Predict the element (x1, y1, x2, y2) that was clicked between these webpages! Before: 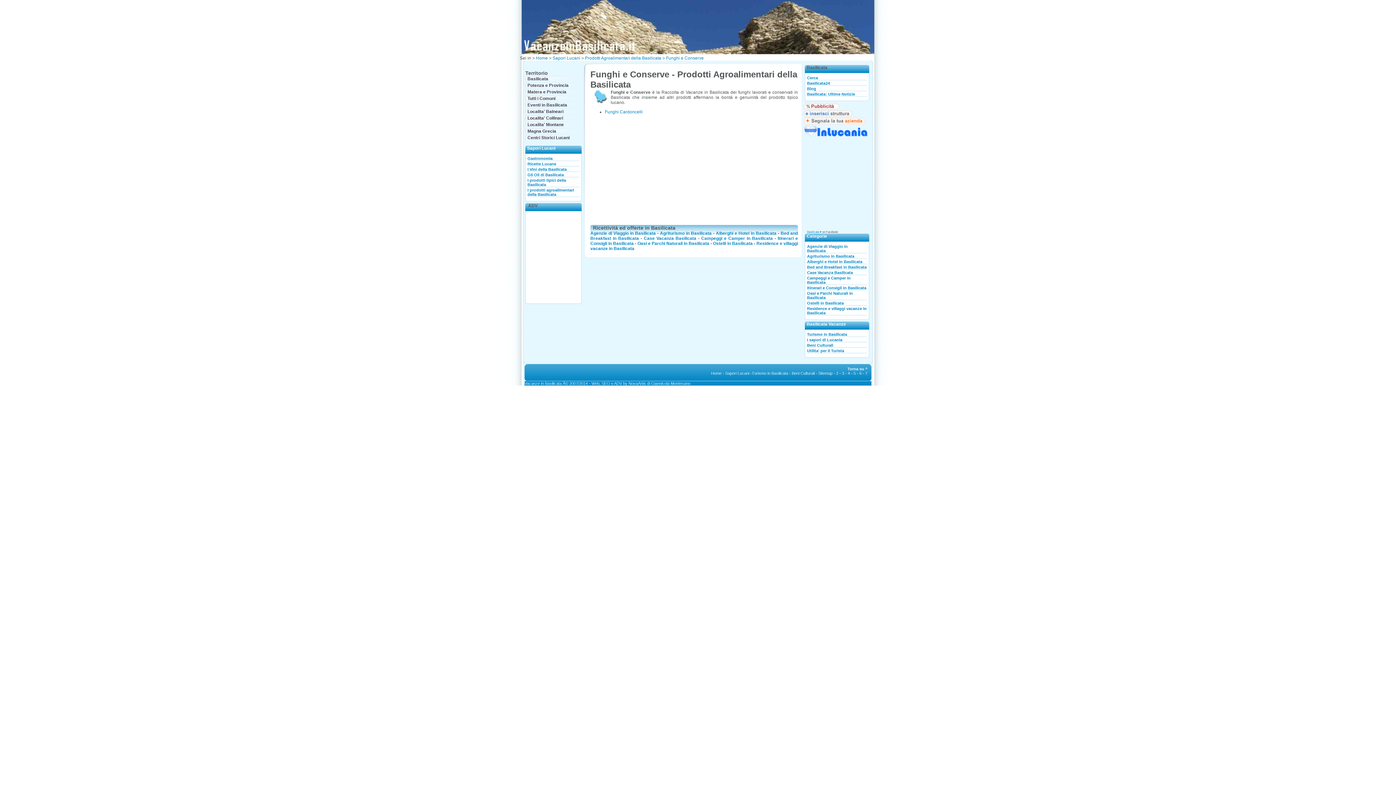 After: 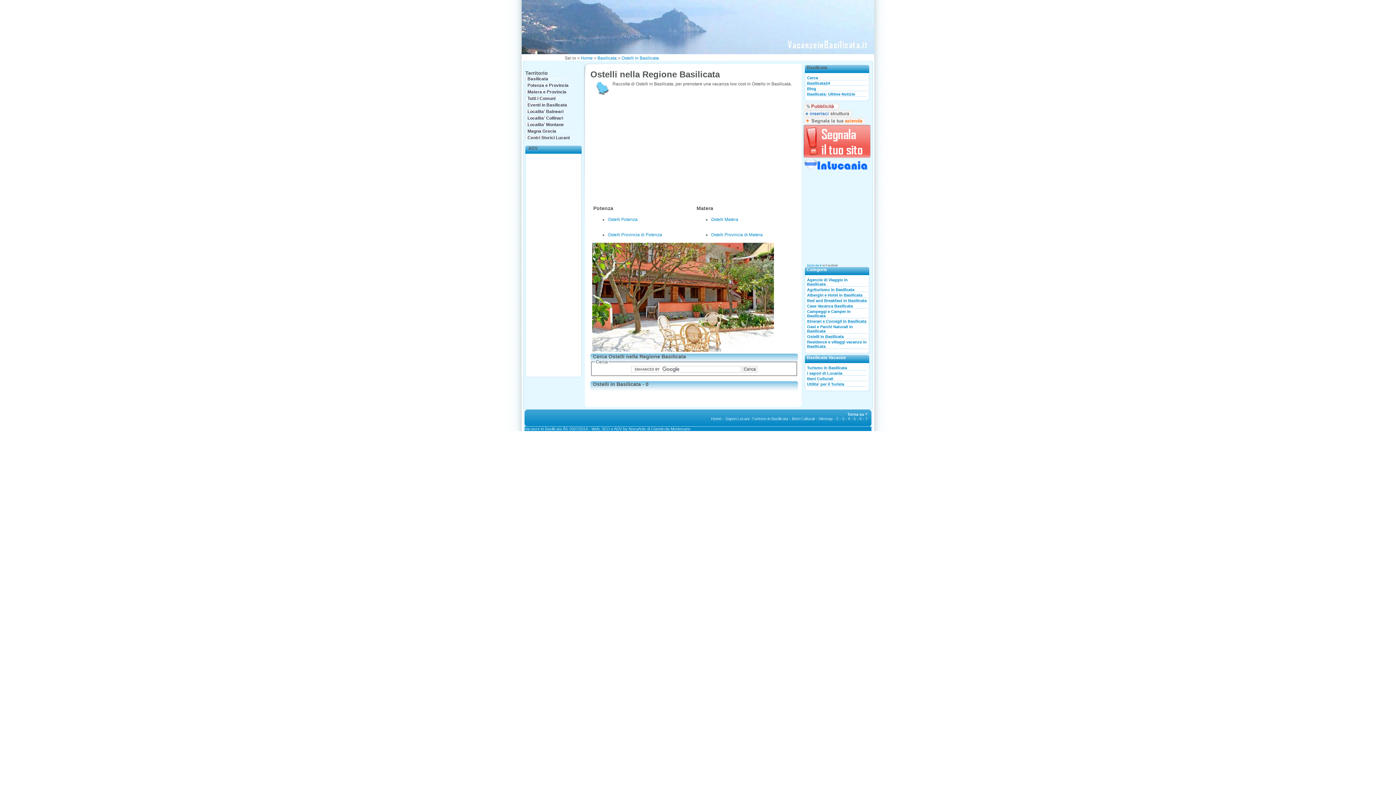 Action: label: Ostelli in Basilicata bbox: (807, 301, 844, 305)